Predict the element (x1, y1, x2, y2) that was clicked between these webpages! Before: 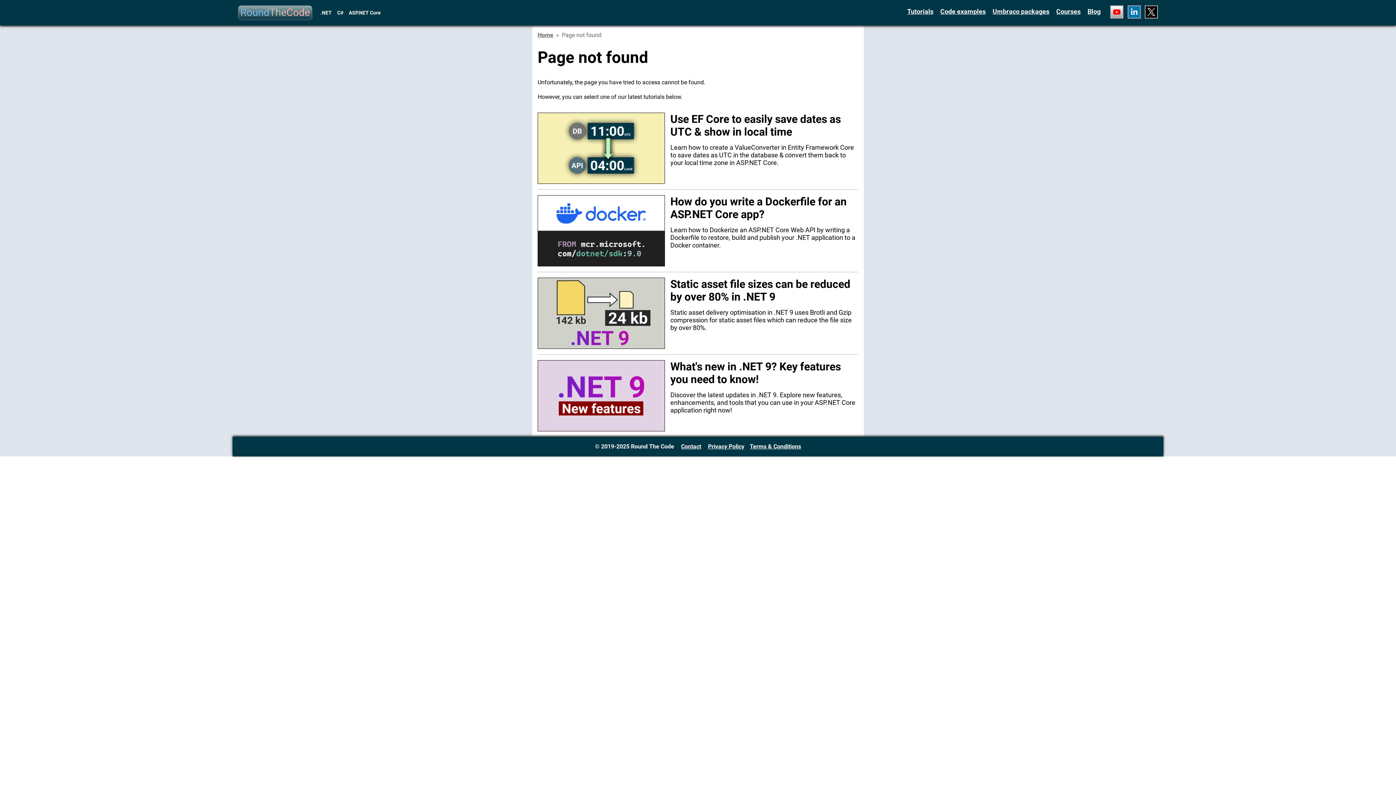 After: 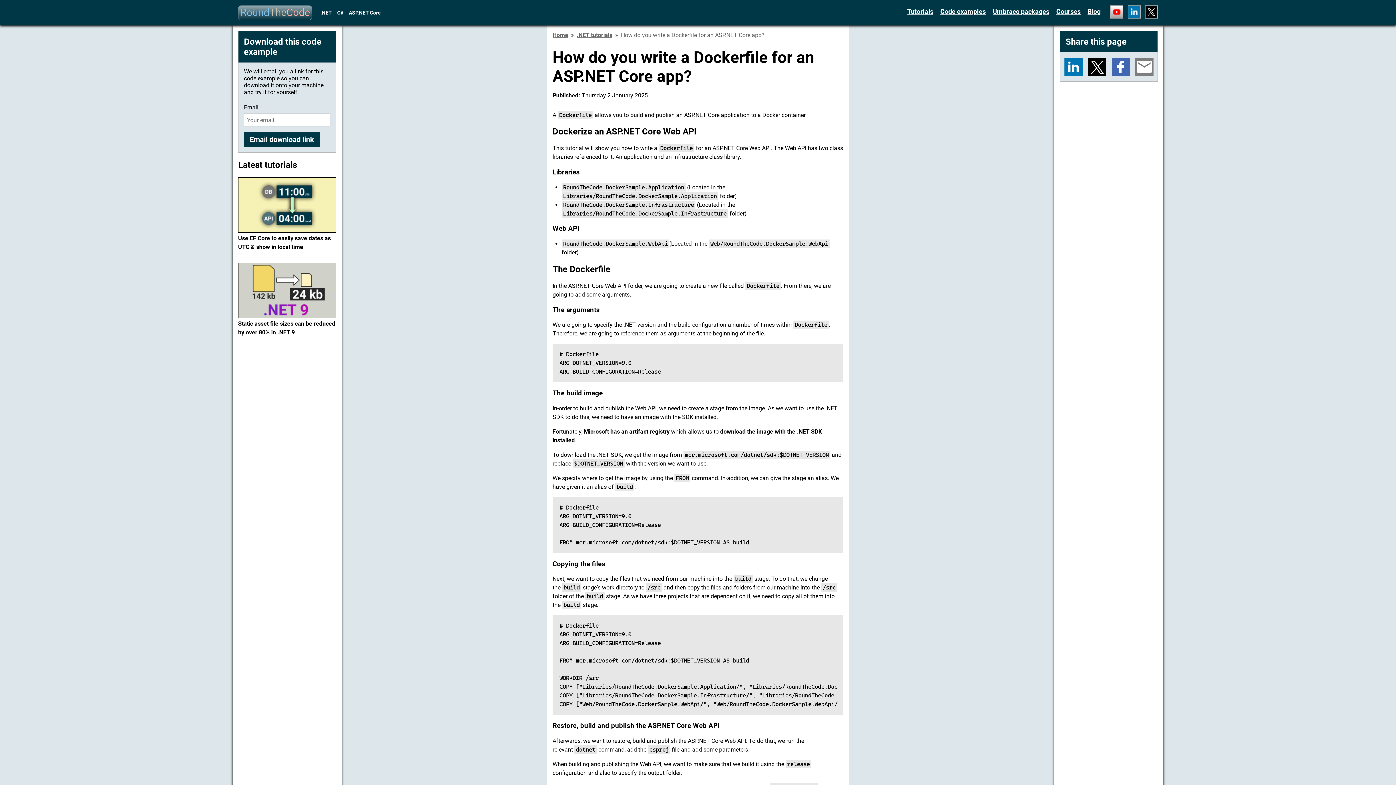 Action: label: How do you write a Dockerfile for an ASP.NET Core app? bbox: (670, 195, 858, 220)